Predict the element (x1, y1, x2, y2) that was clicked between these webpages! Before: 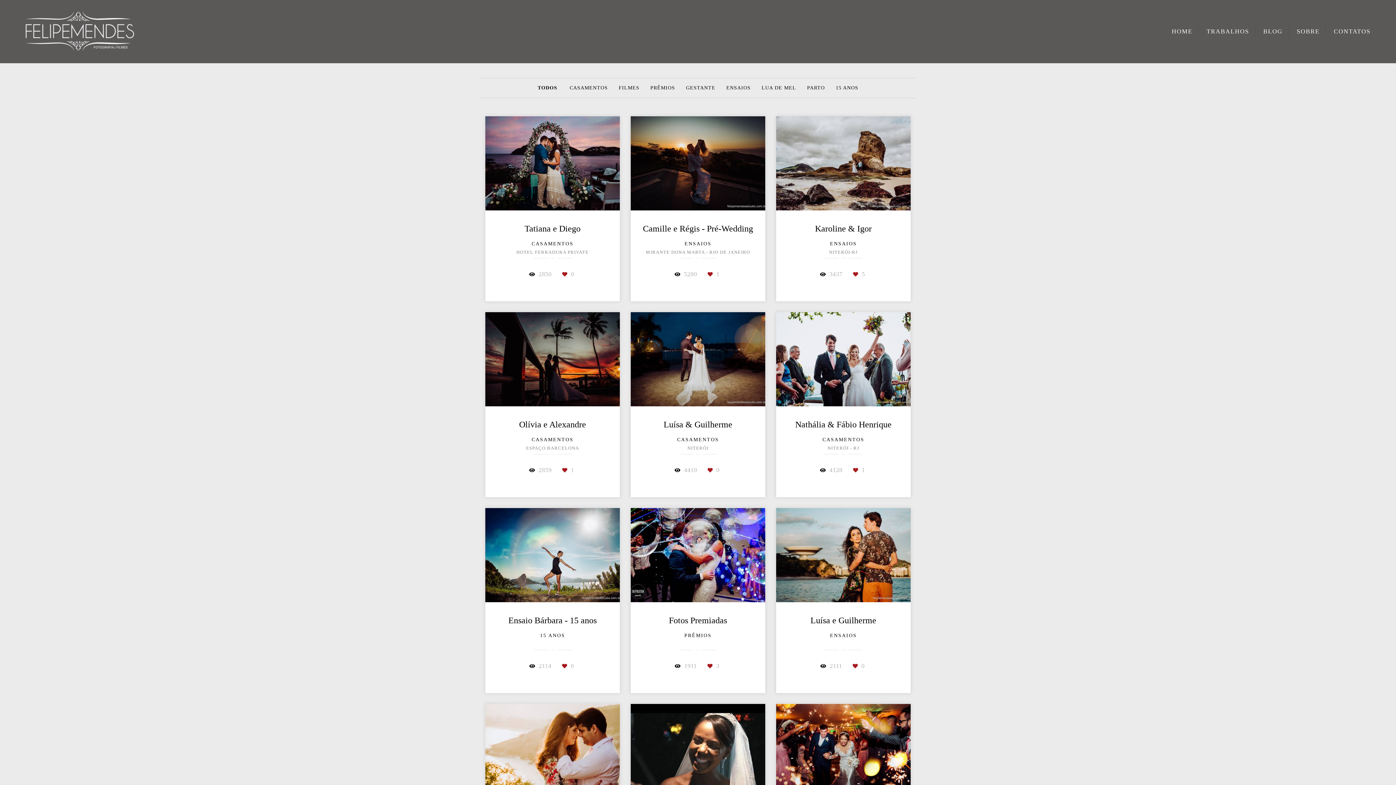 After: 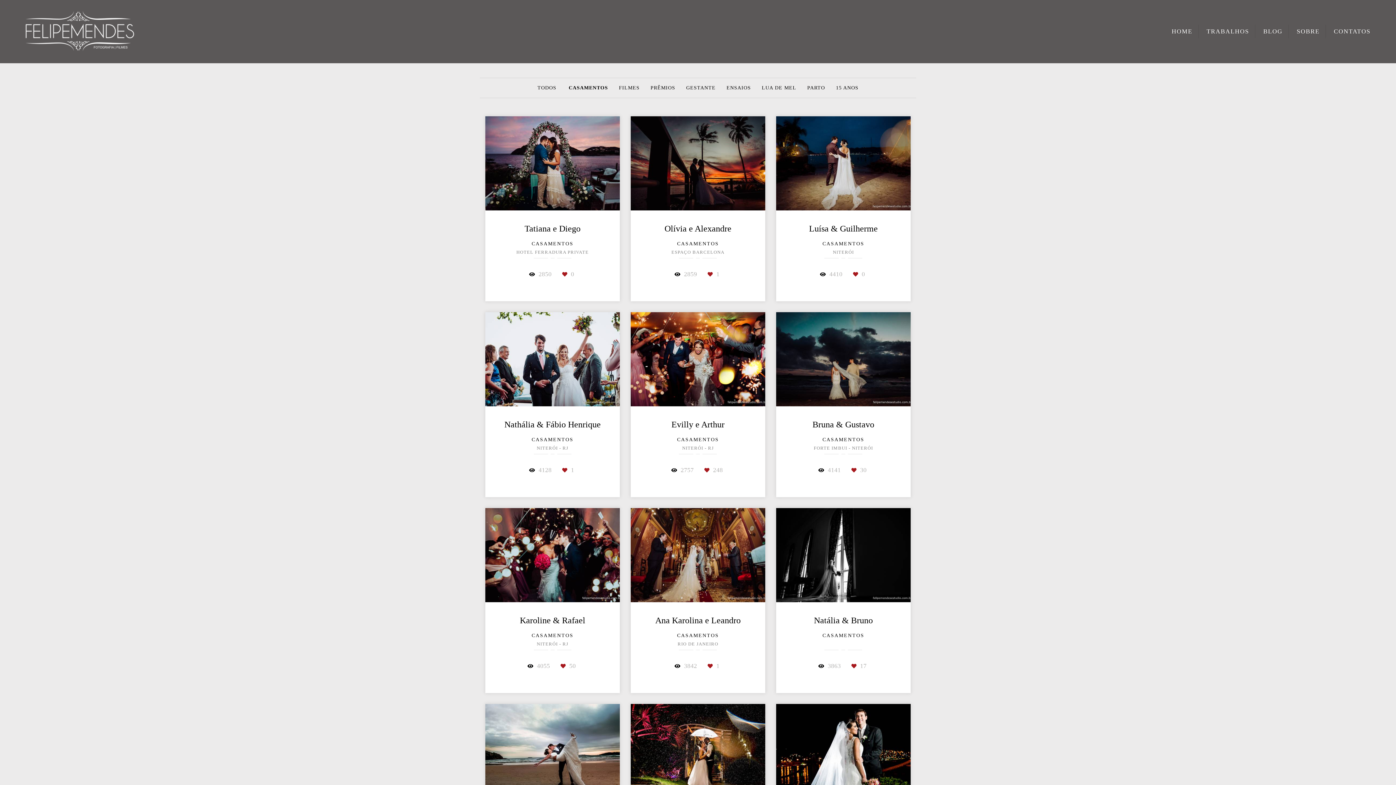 Action: bbox: (569, 85, 608, 90) label: CASAMENTOS